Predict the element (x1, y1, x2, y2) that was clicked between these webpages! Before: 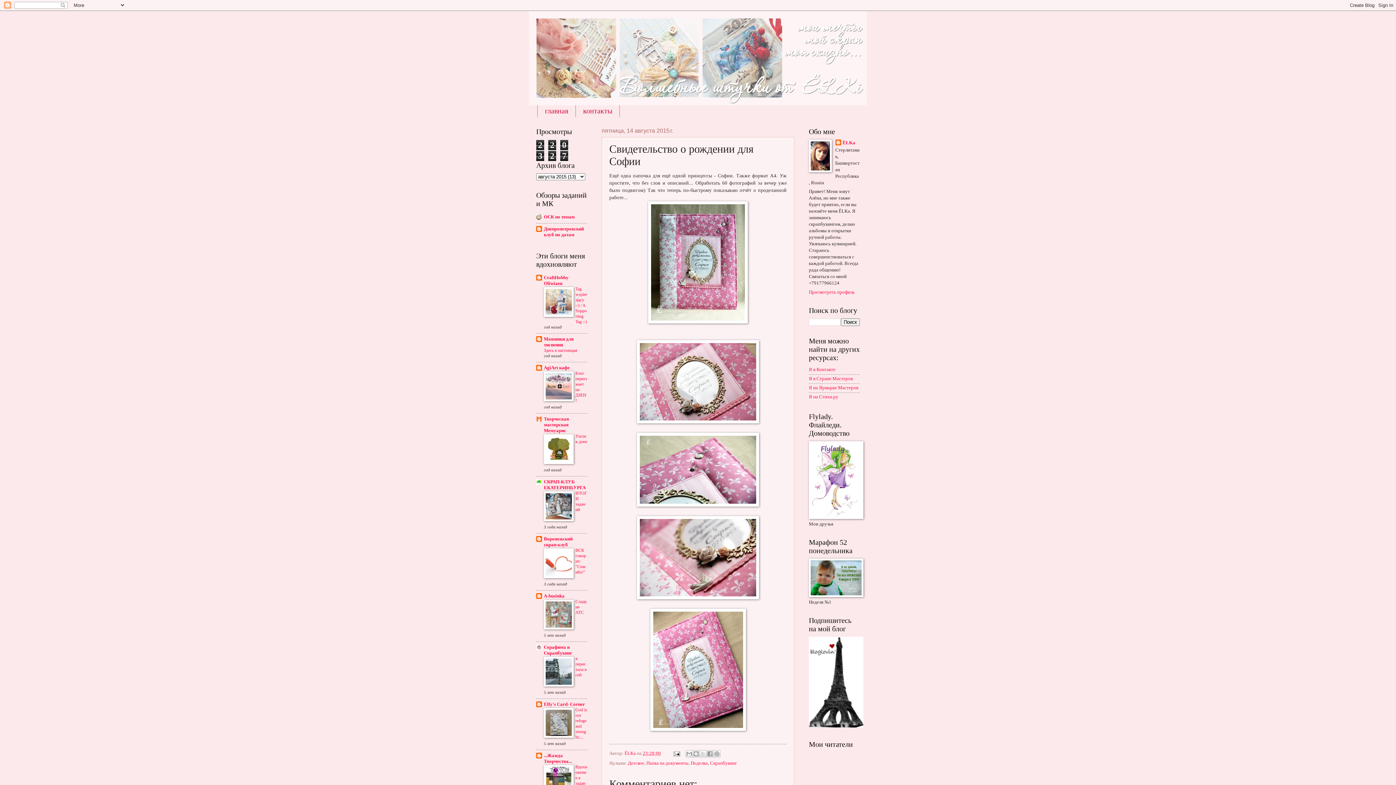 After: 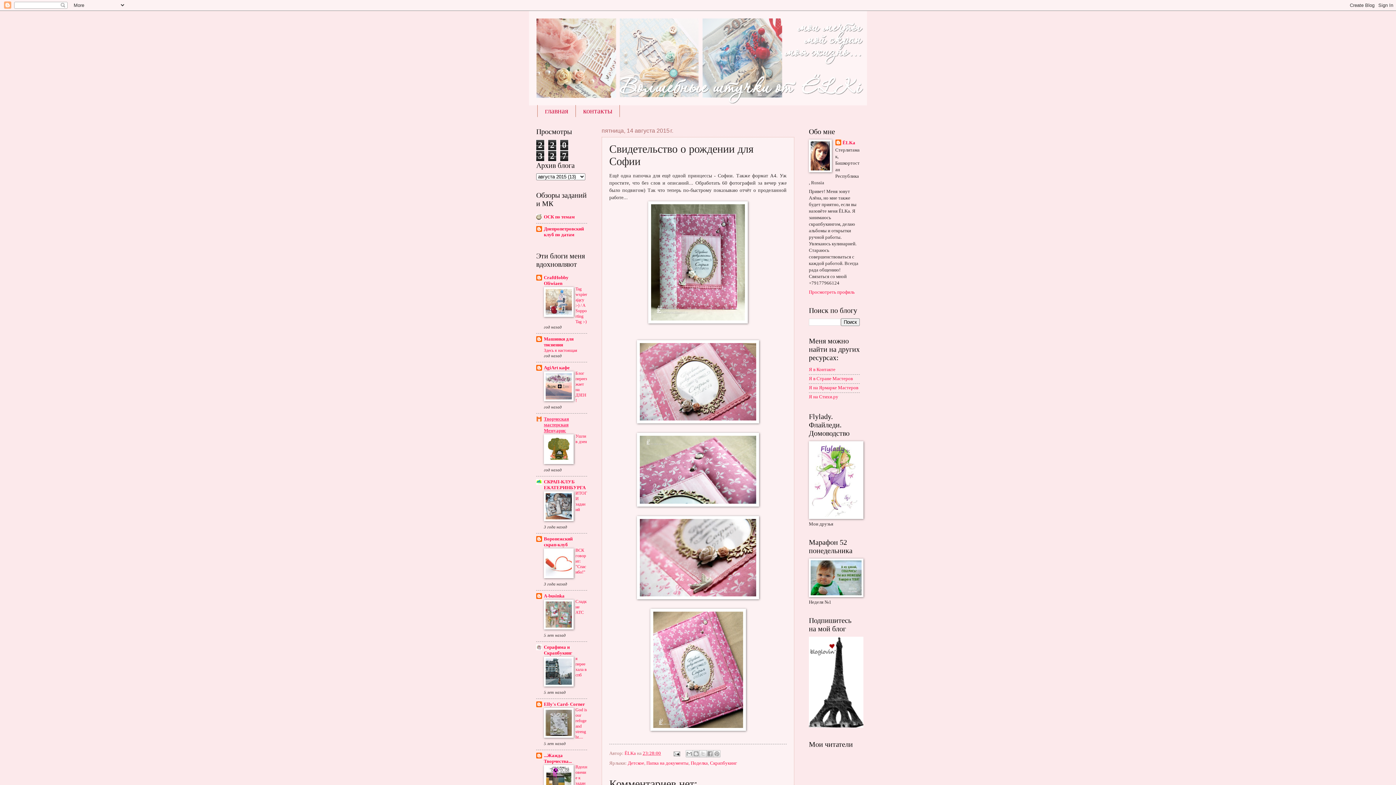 Action: label: Творческая мастерская Мемуарис bbox: (544, 416, 569, 433)